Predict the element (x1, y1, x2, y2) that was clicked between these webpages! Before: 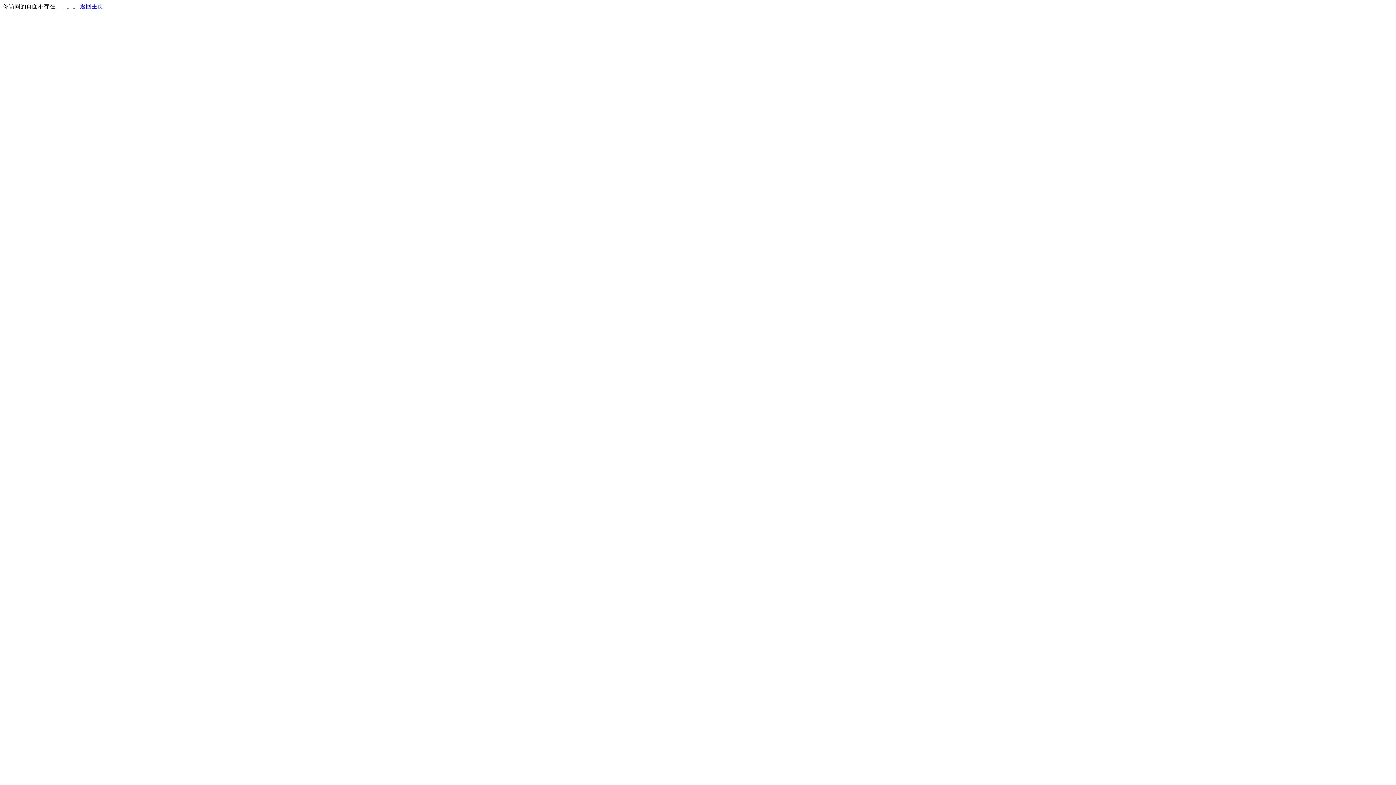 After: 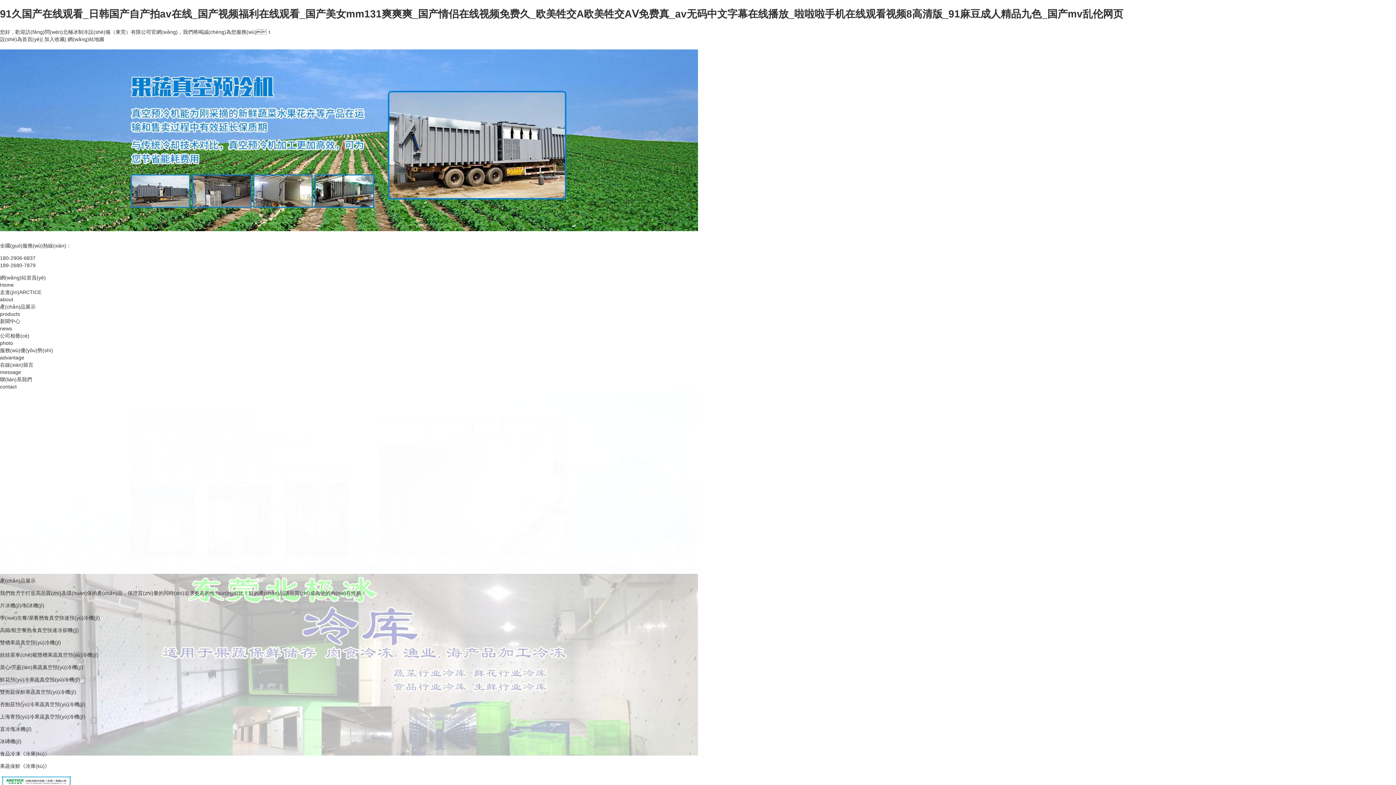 Action: label: 返回主页 bbox: (80, 3, 103, 9)